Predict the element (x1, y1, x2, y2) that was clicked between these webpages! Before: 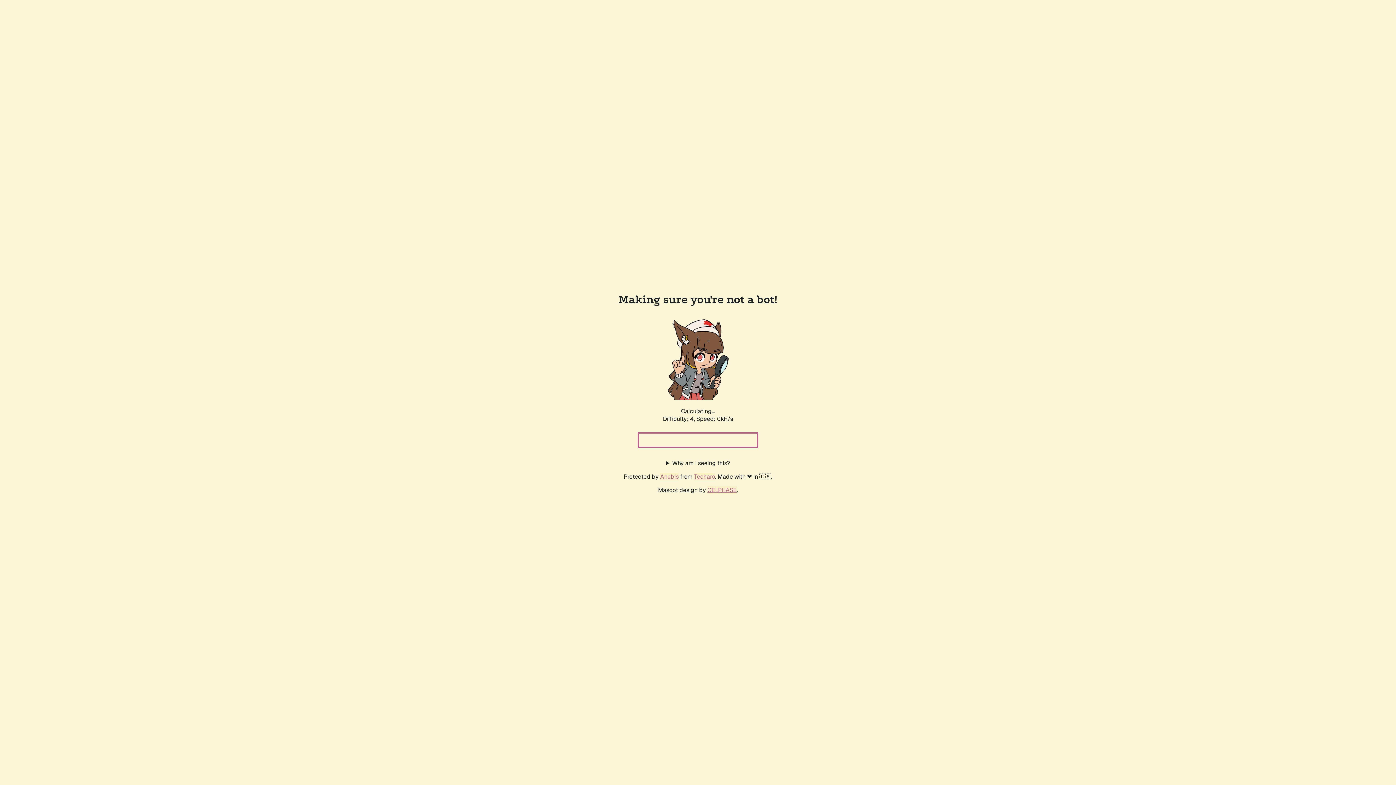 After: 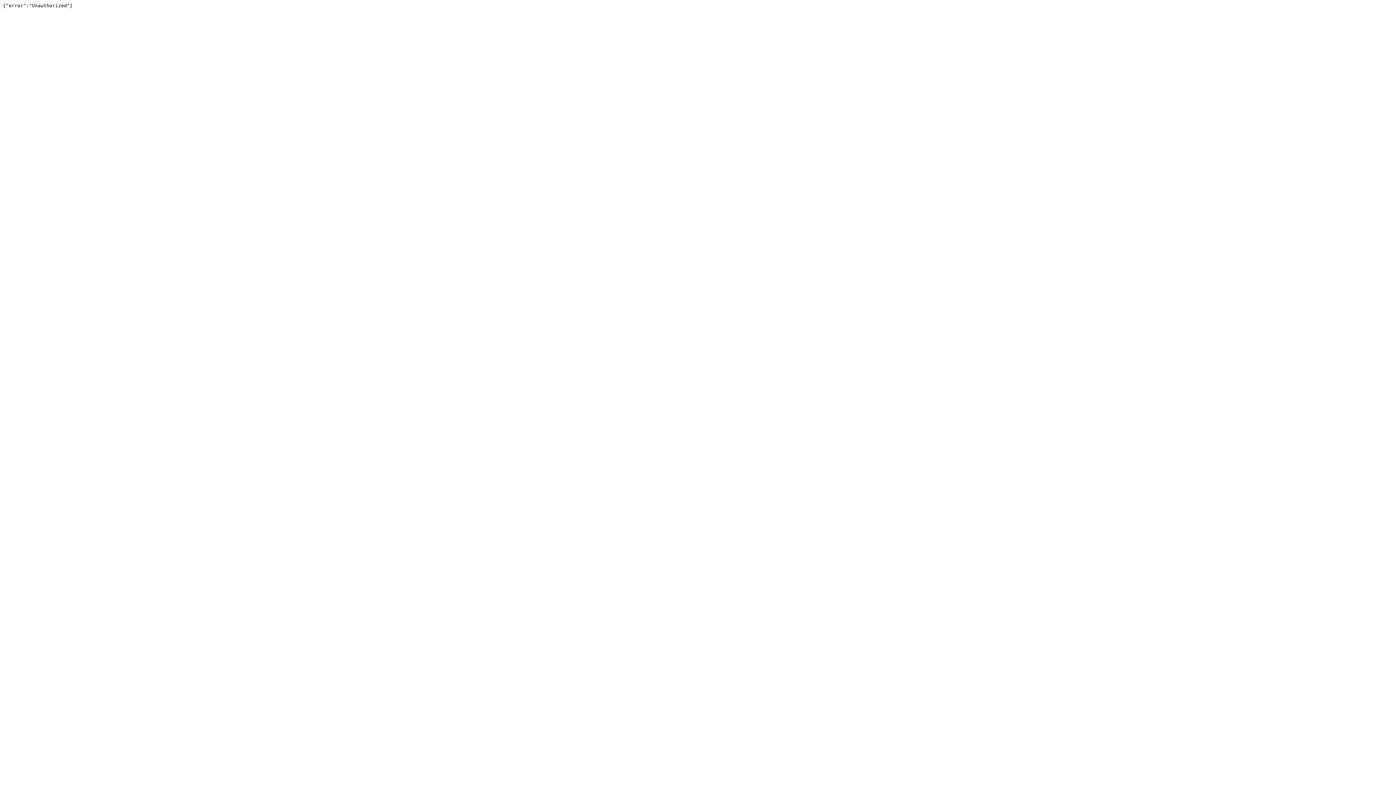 Action: label: Techaro bbox: (694, 472, 715, 480)